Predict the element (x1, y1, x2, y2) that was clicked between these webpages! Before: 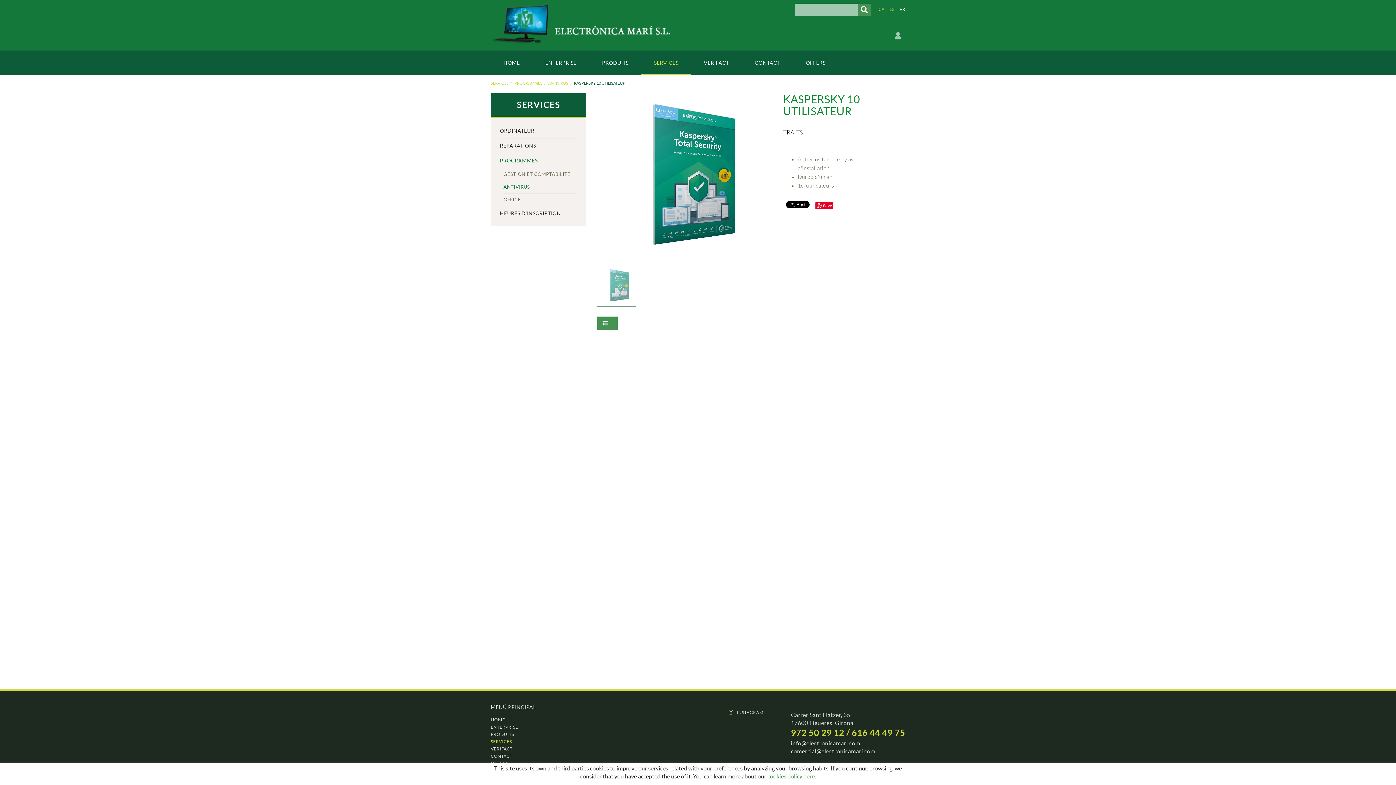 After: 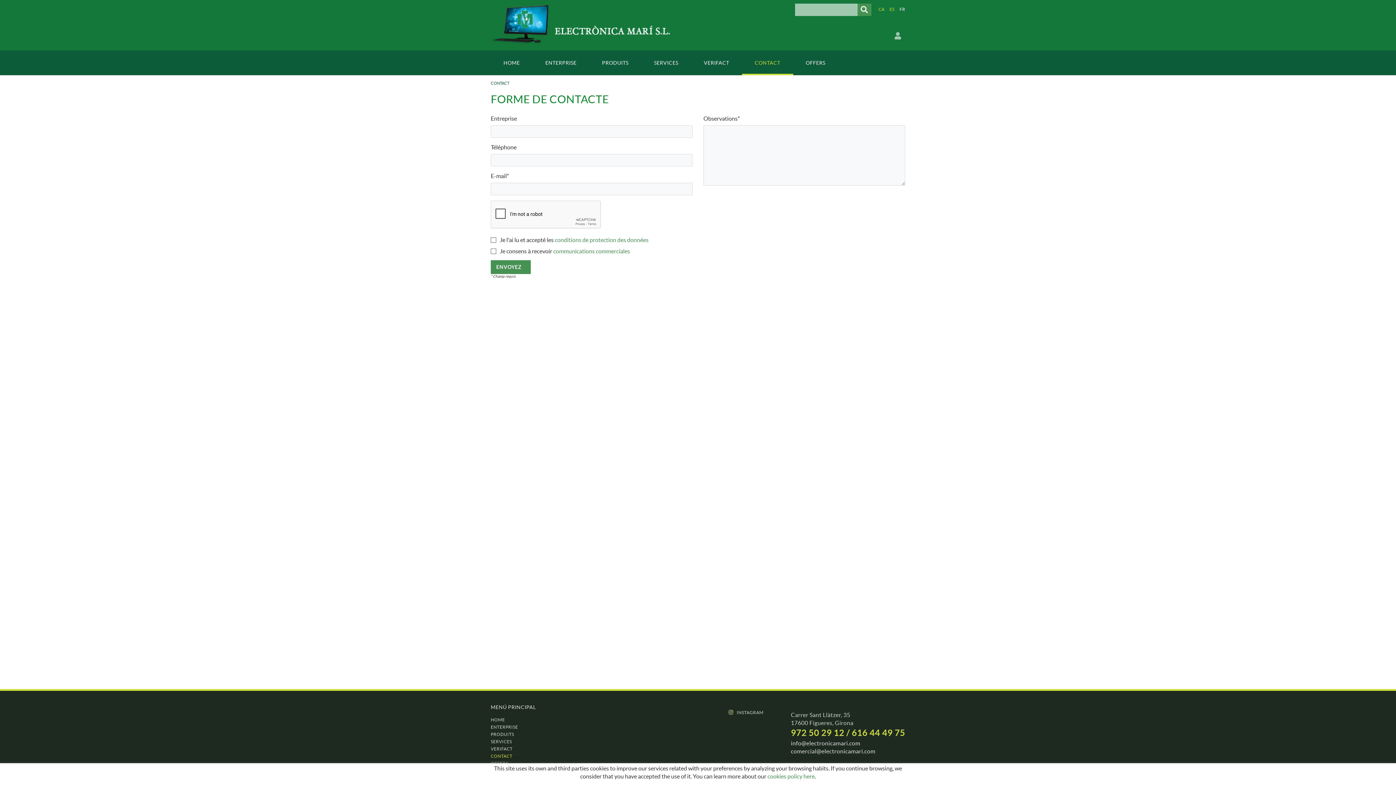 Action: label: CONTACT bbox: (490, 754, 512, 758)